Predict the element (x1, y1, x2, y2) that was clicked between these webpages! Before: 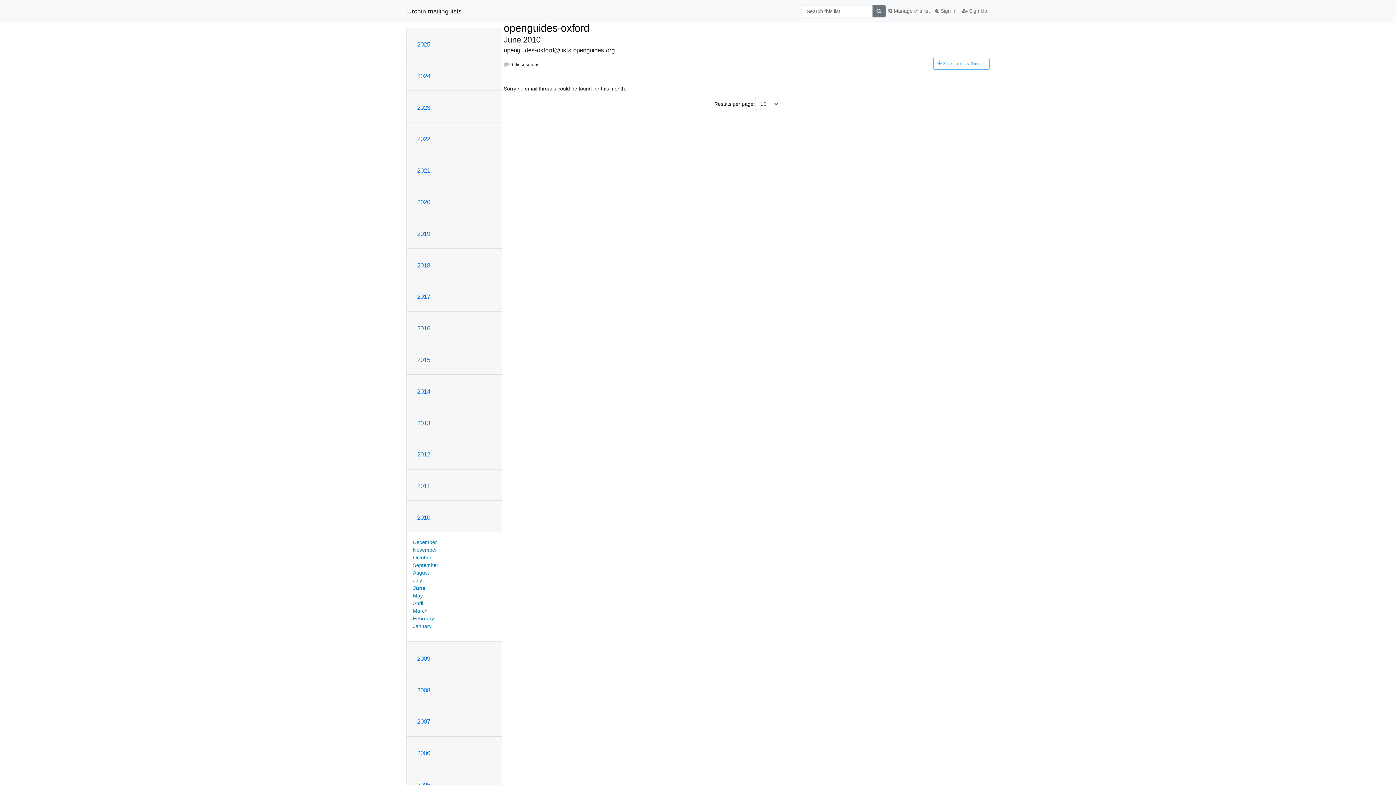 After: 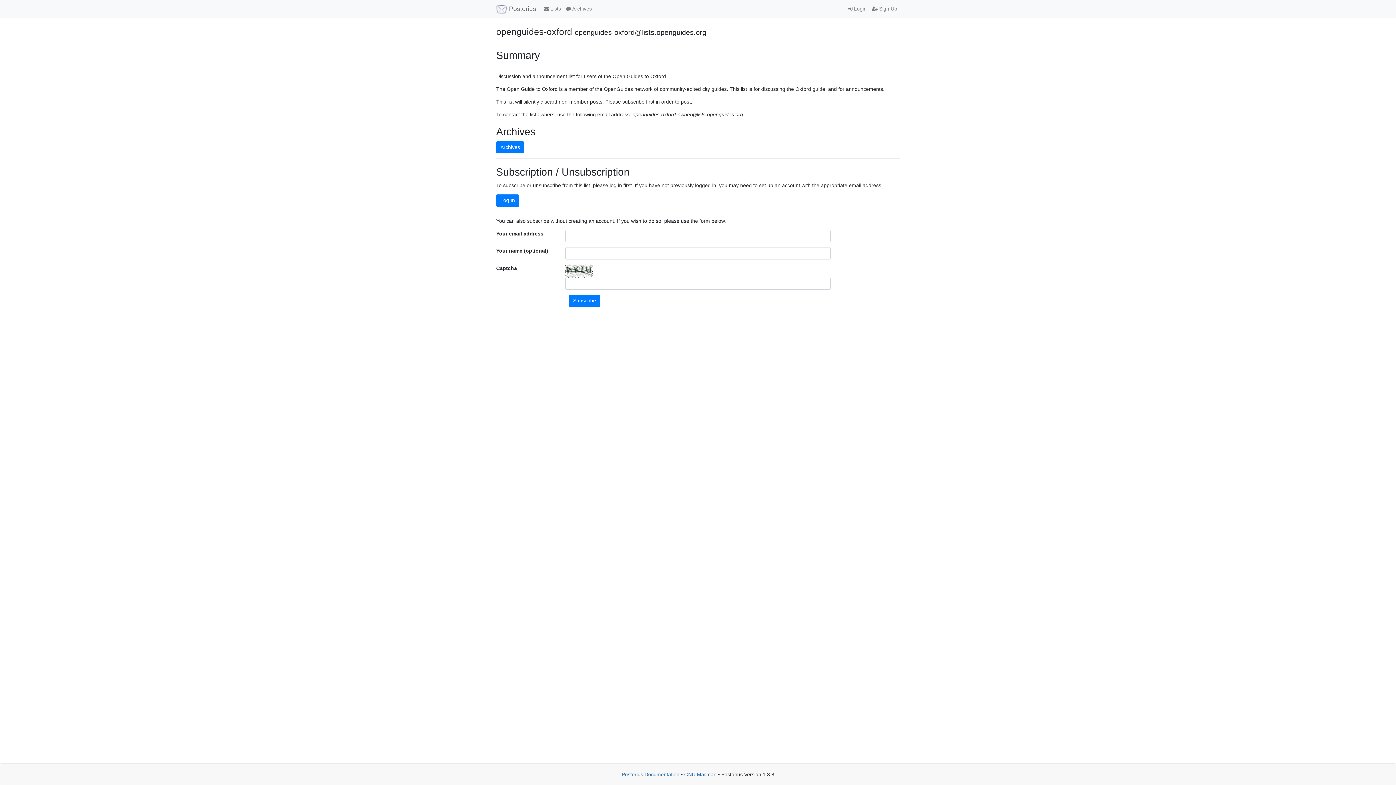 Action: label:  Manage this list bbox: (885, 4, 932, 17)